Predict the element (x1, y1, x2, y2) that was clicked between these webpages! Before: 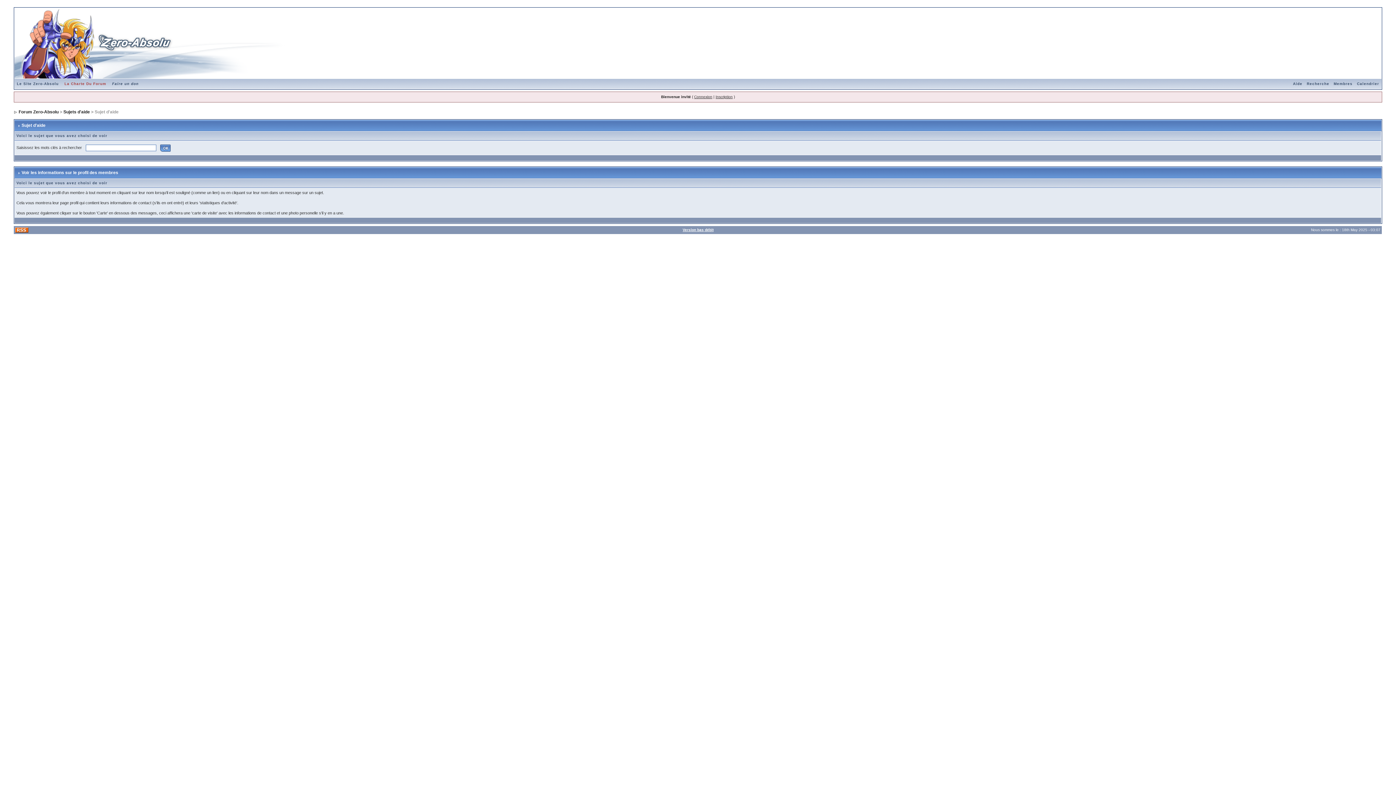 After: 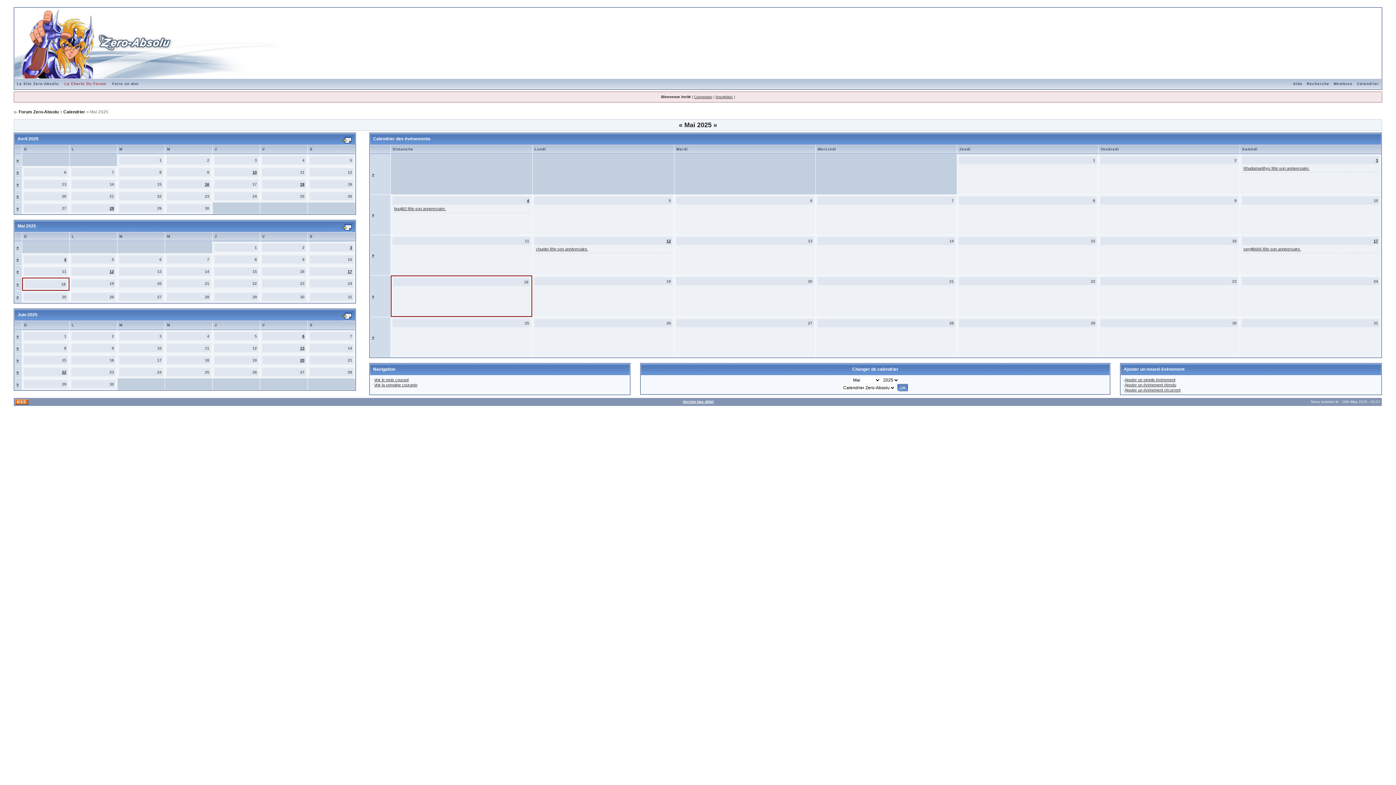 Action: bbox: (1355, 81, 1381, 85) label: Calendrier